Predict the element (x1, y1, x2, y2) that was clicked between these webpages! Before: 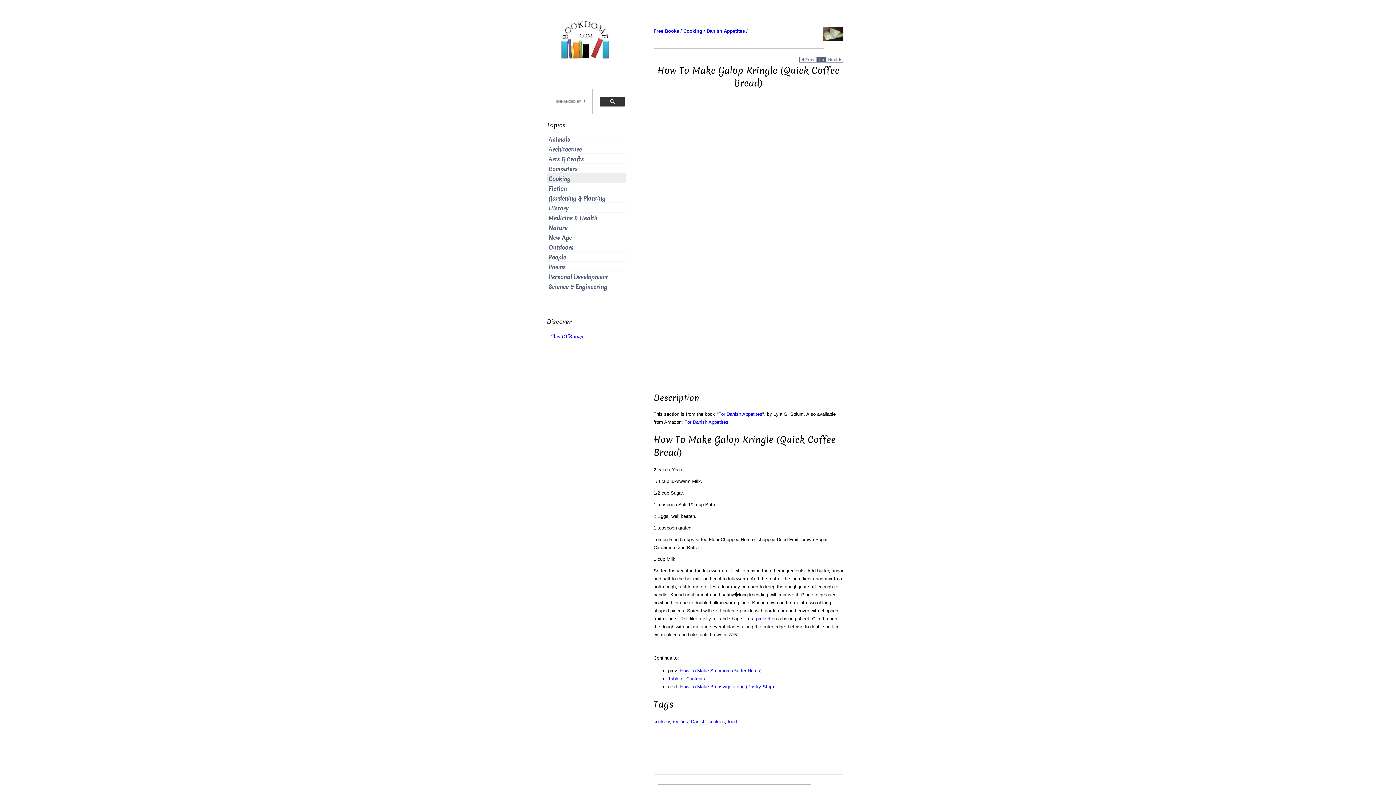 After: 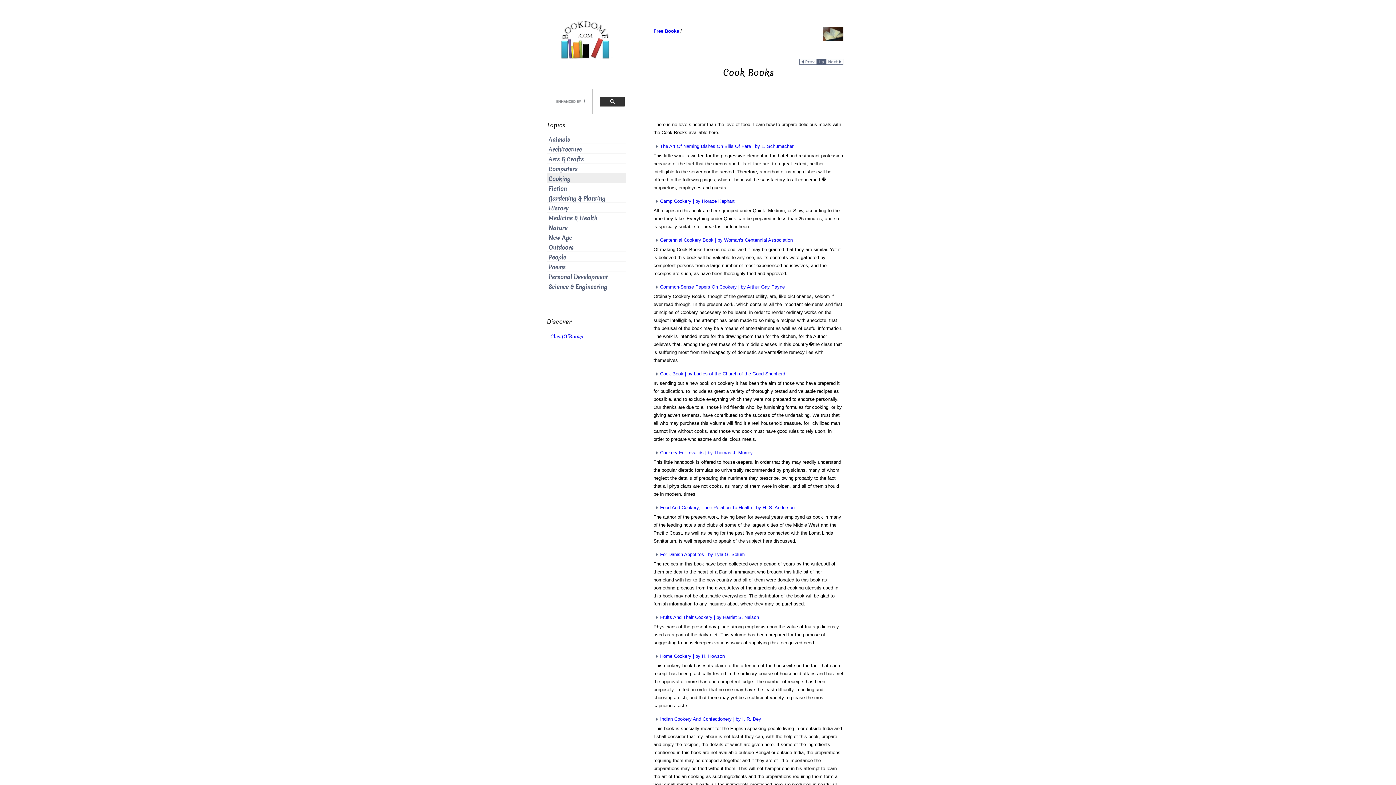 Action: label: Cooking bbox: (548, 175, 570, 182)